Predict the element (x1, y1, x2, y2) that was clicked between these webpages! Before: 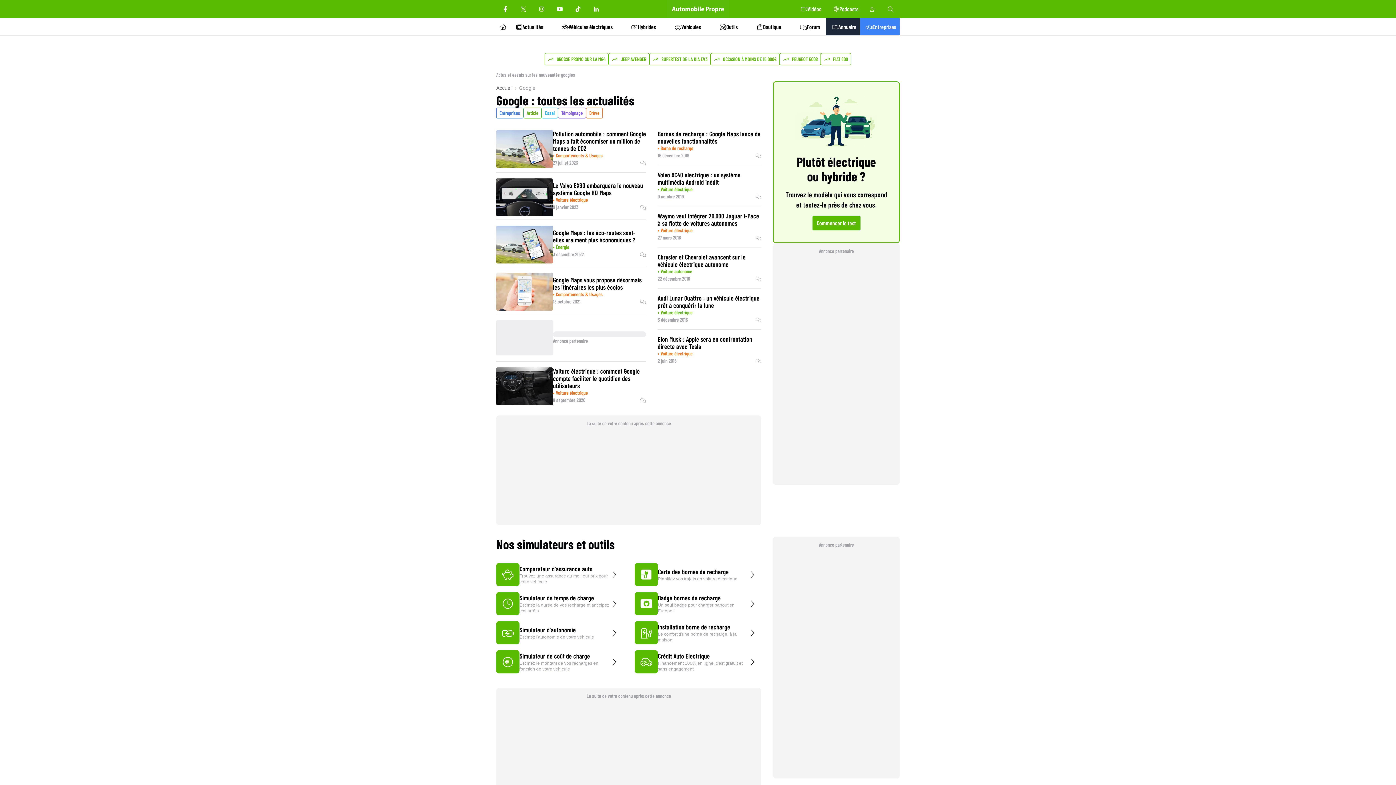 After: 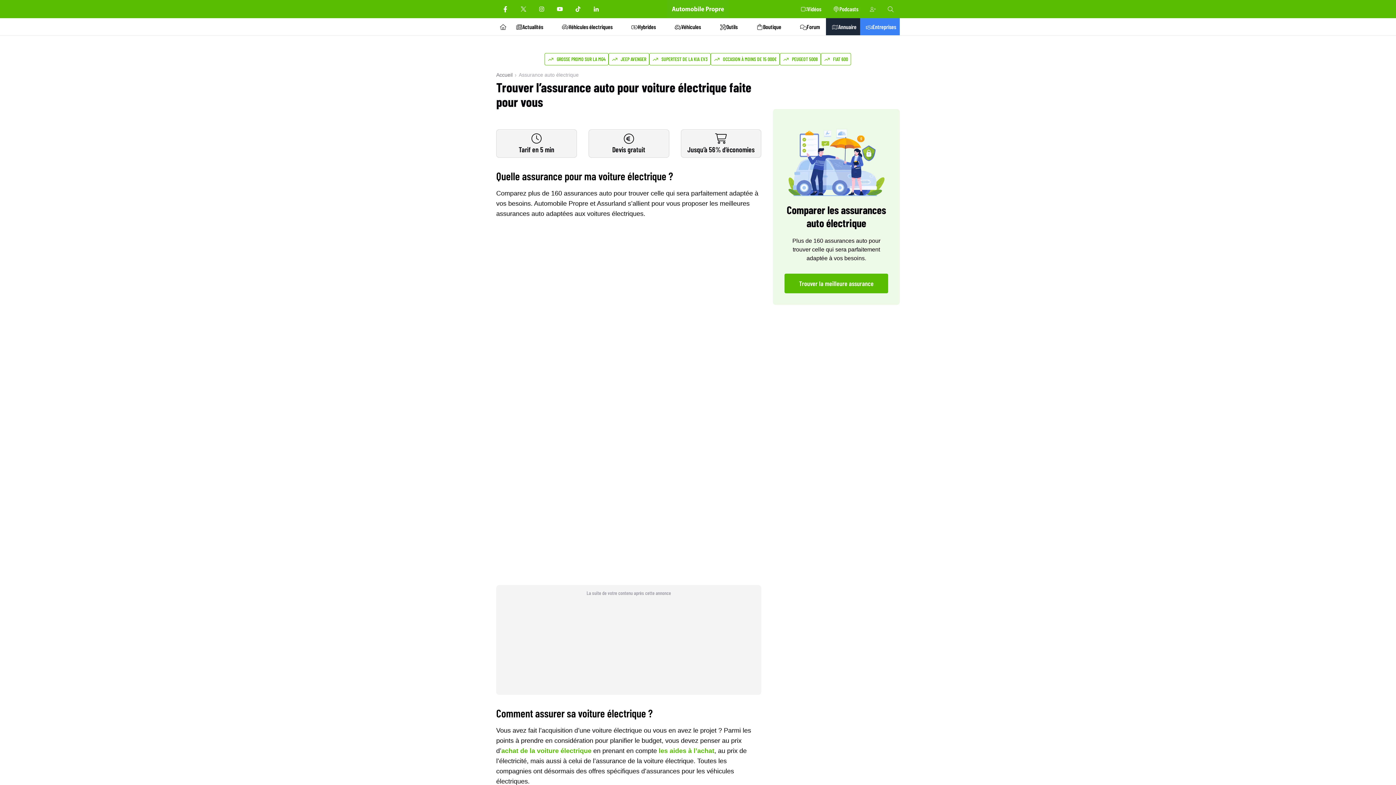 Action: bbox: (496, 560, 623, 589) label: Comparateur d'assurance auto

Trouvez une assurance au meilleur prix pour votre véhicule